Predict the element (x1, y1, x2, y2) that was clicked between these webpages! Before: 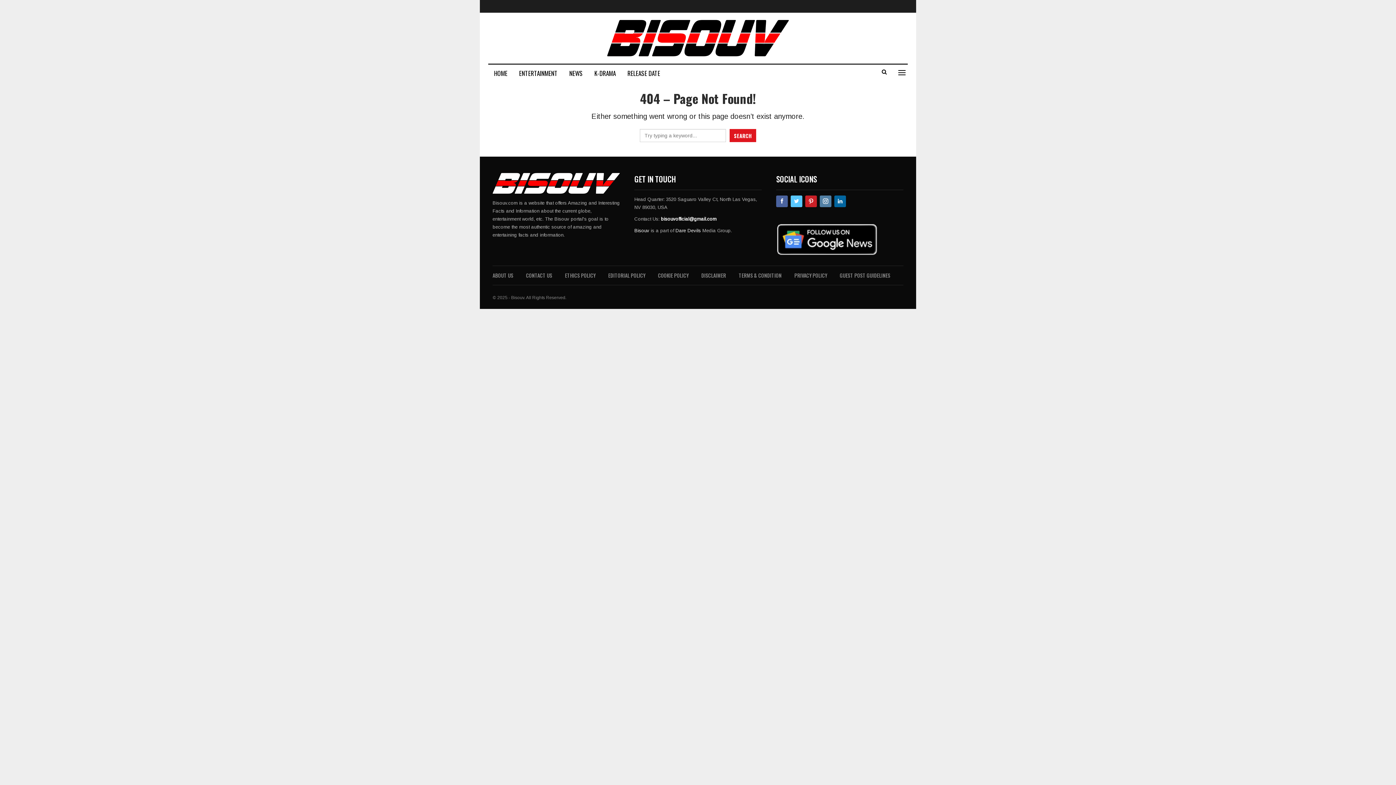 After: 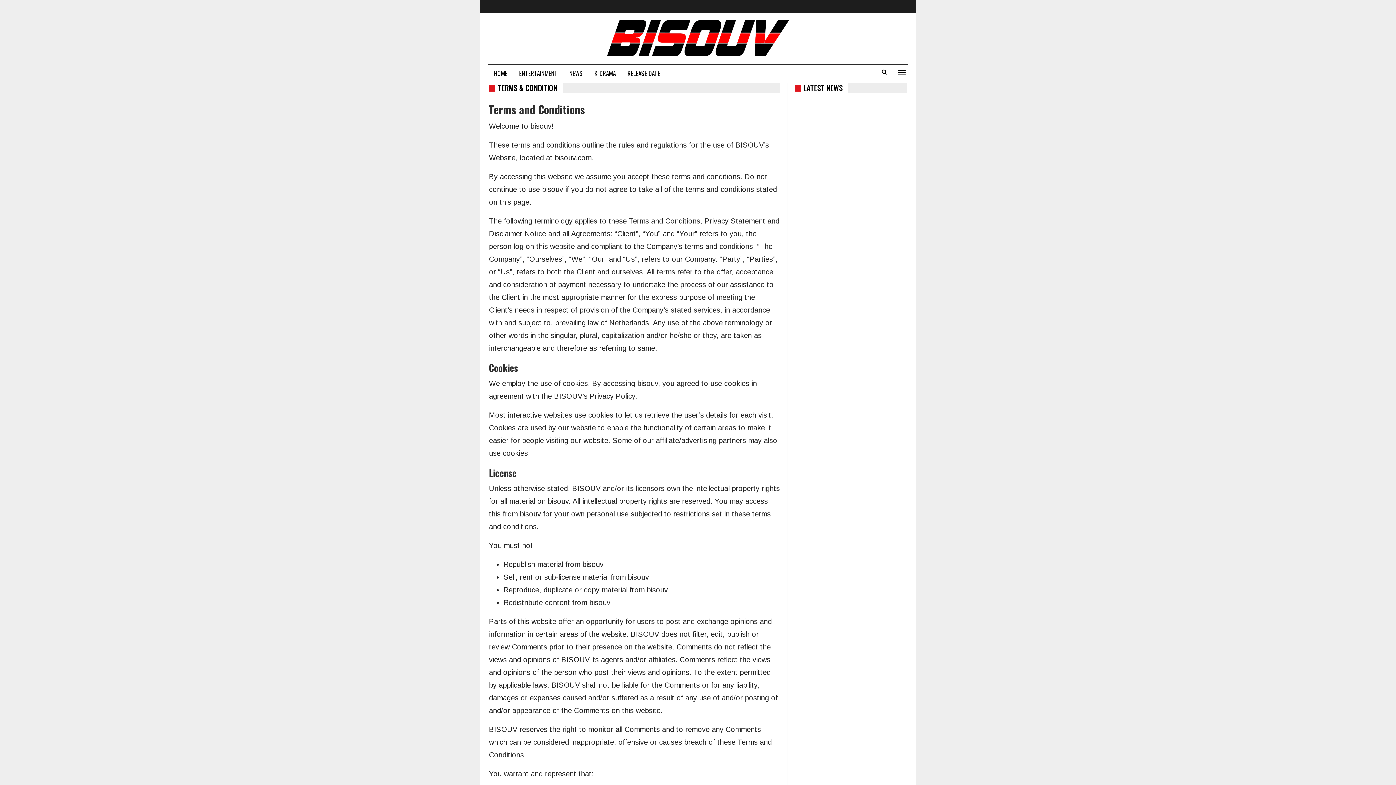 Action: label: TERMS & CONDITION bbox: (738, 271, 781, 279)